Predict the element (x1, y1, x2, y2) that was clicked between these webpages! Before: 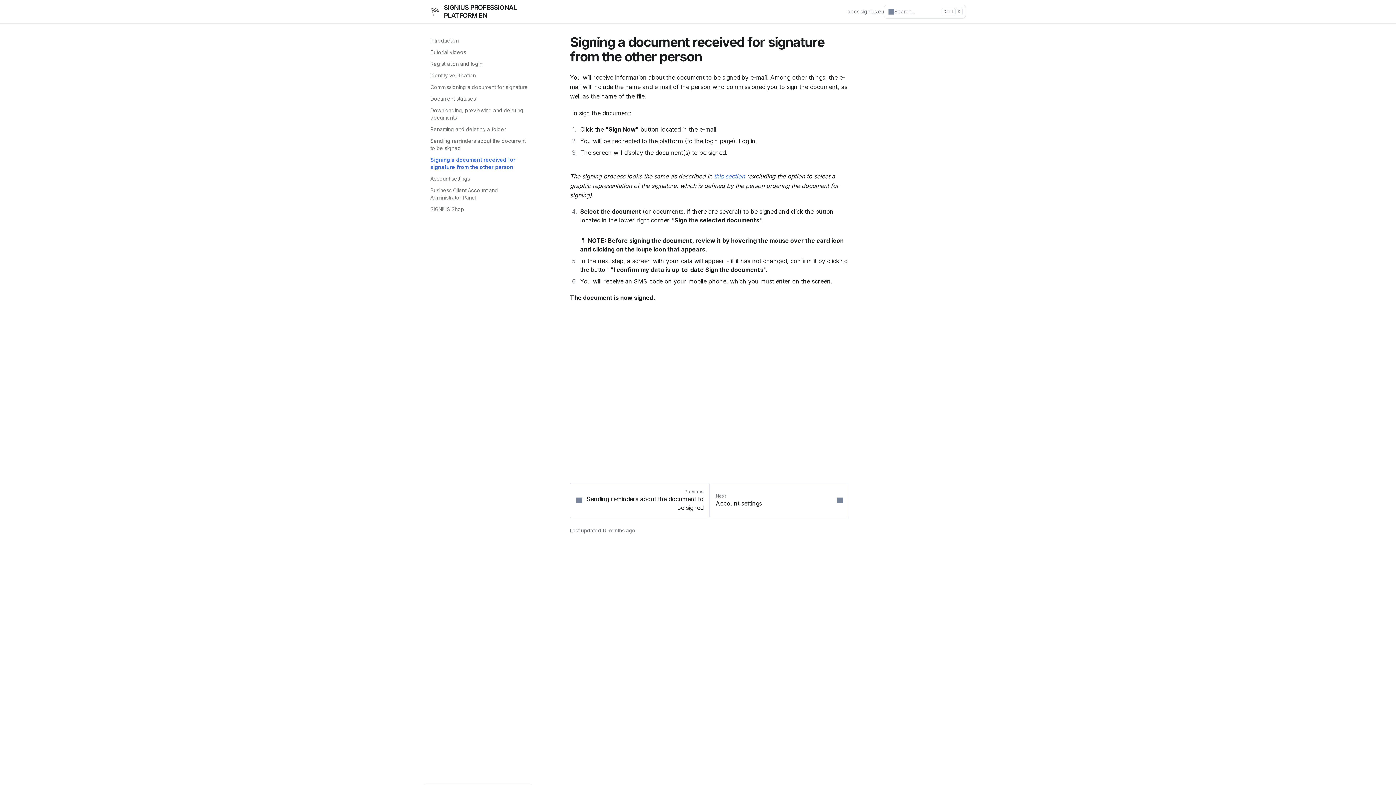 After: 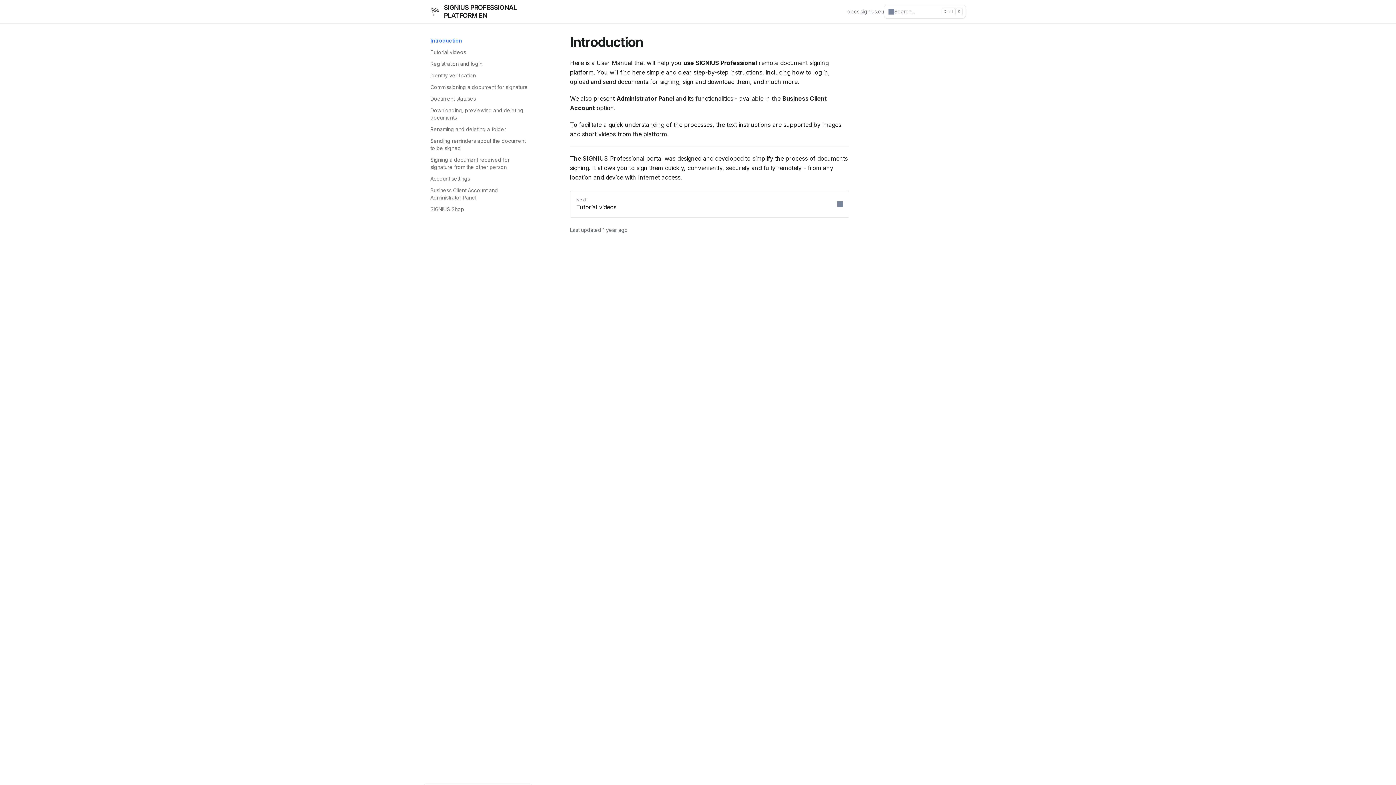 Action: label: 🏁
SIGNIUS PROFESSIONAL PLATFORM EN bbox: (430, 3, 535, 19)